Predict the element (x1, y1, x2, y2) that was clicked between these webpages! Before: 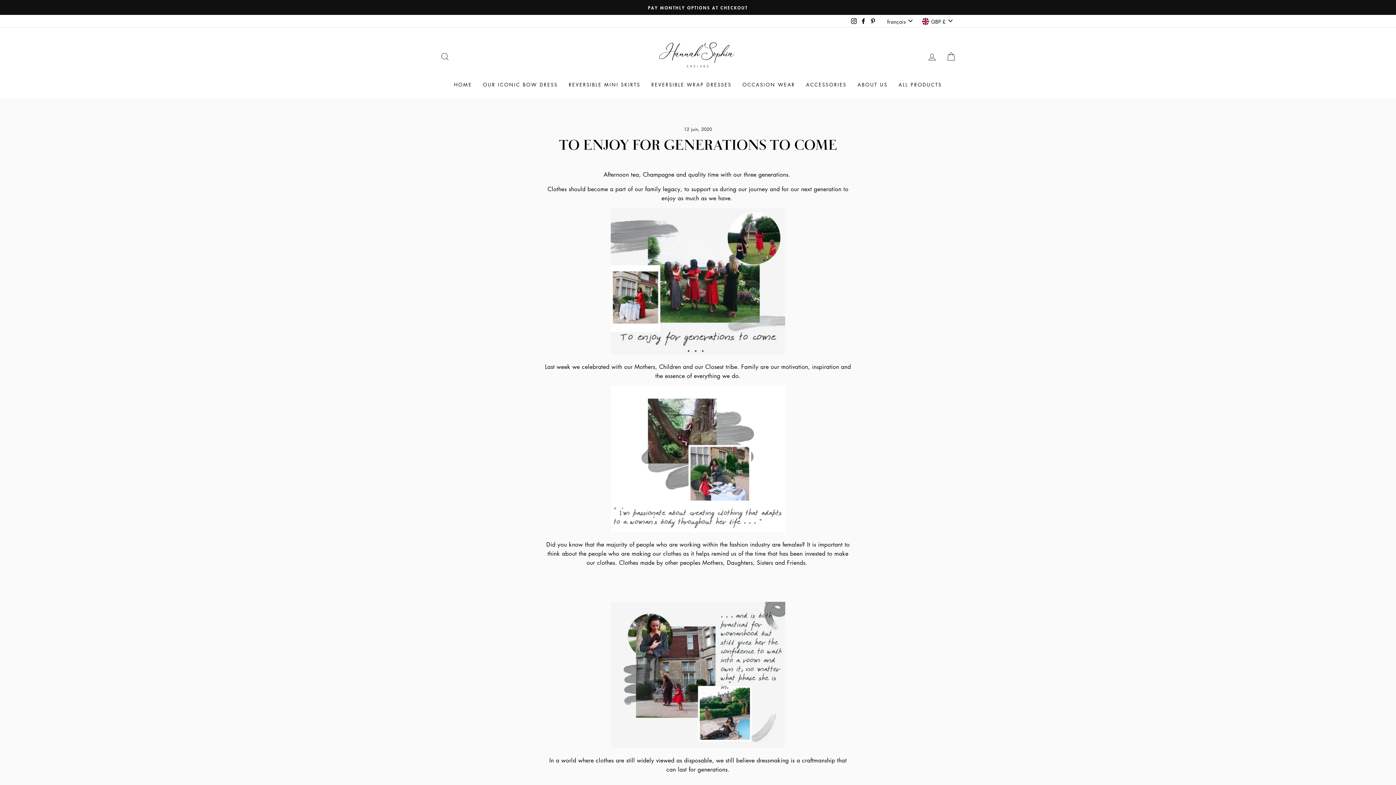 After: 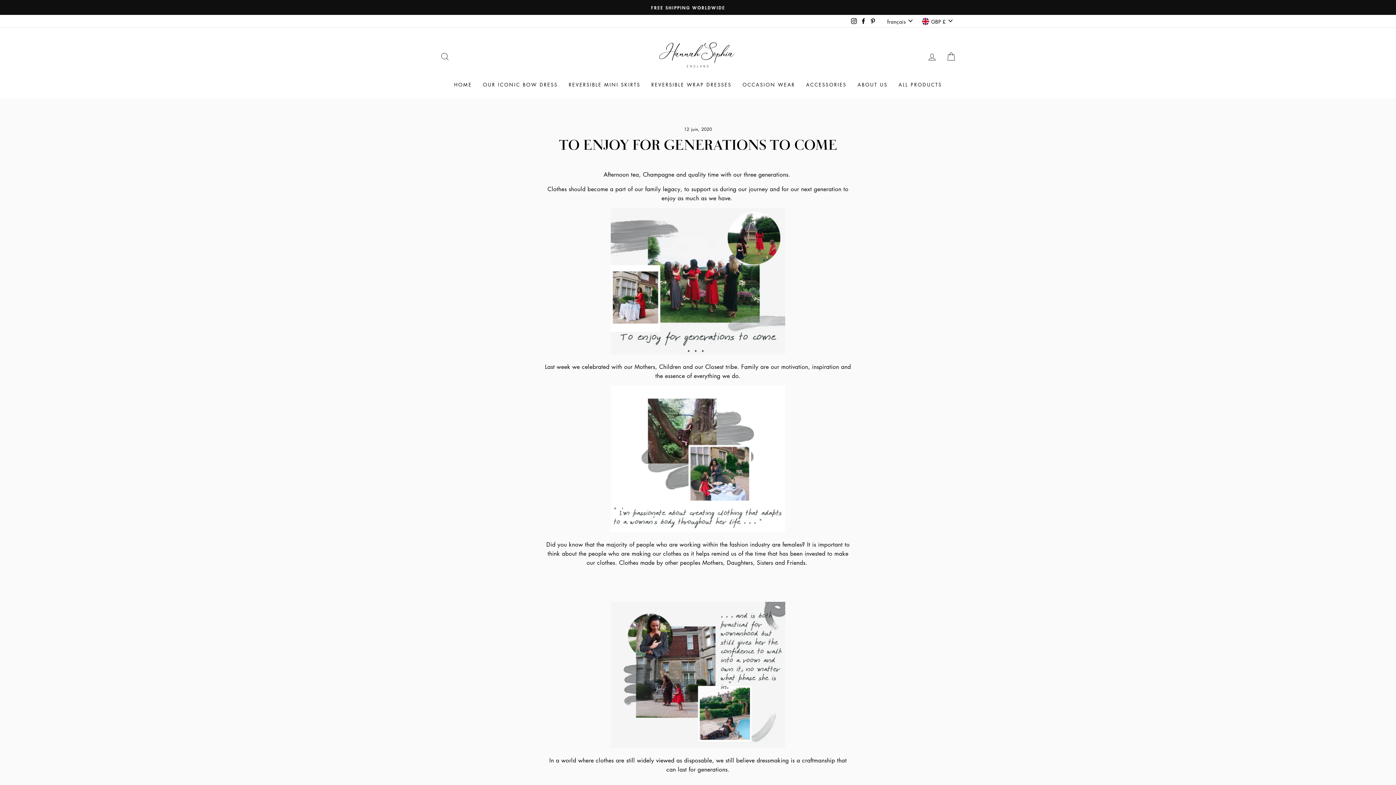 Action: bbox: (859, 15, 868, 26) label: Facebook